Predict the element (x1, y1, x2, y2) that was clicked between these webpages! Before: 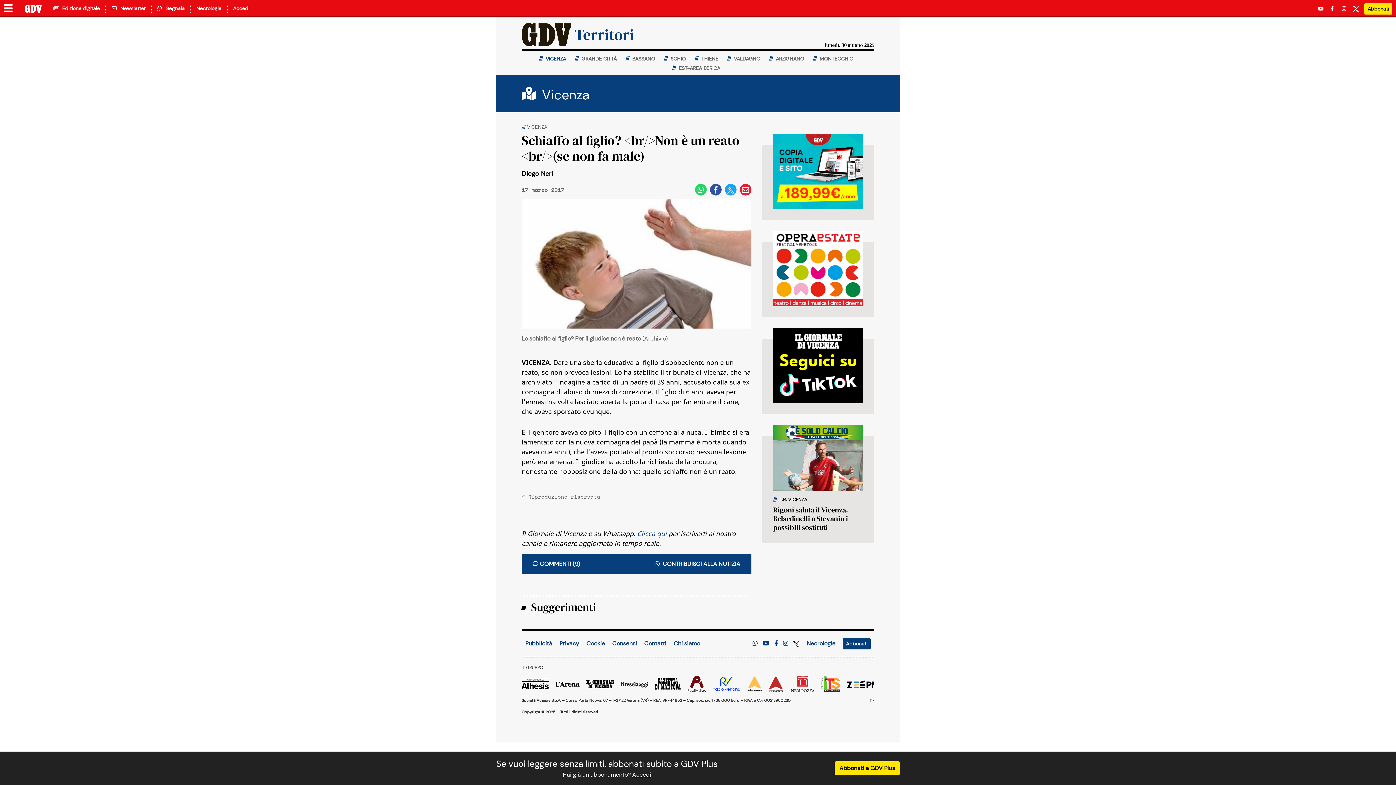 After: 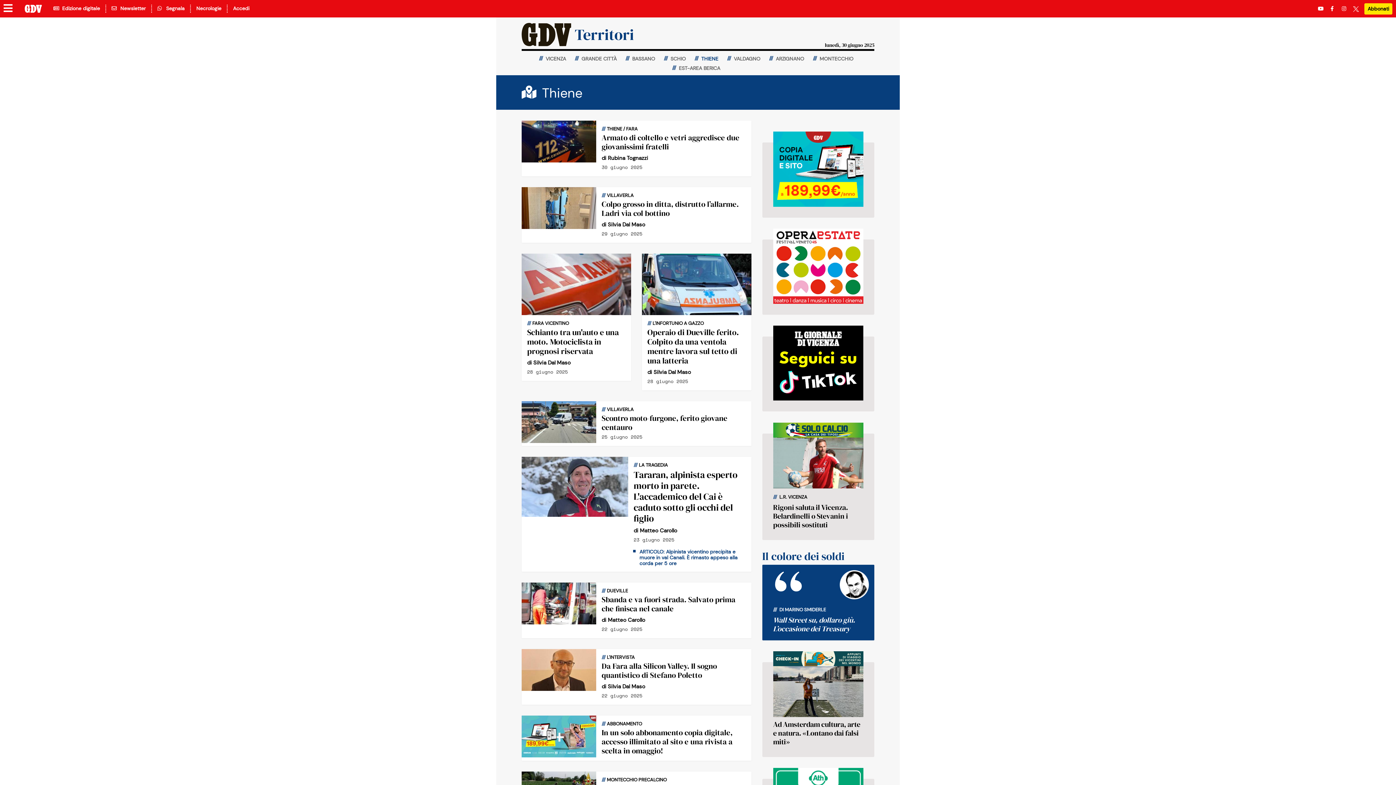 Action: label:  THIENE bbox: (692, 53, 720, 63)